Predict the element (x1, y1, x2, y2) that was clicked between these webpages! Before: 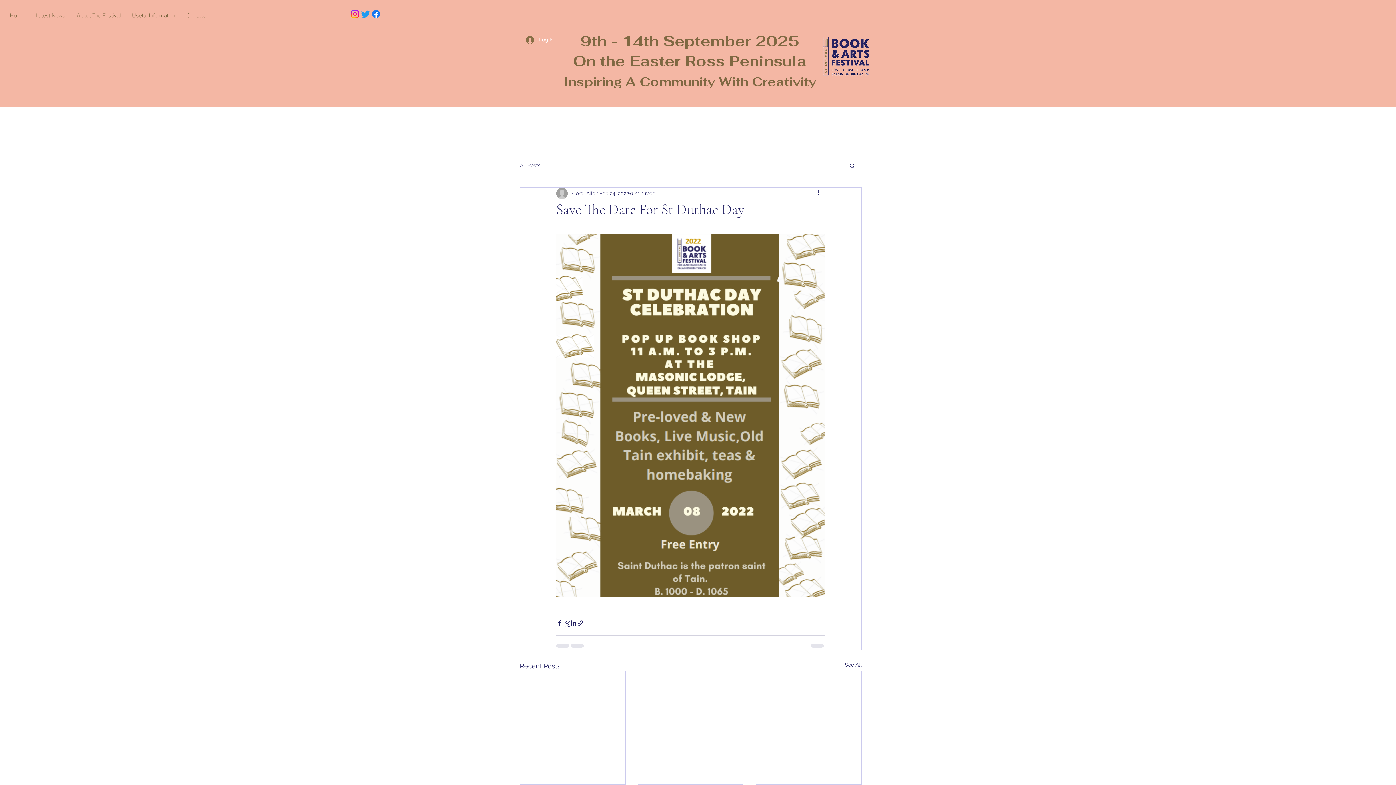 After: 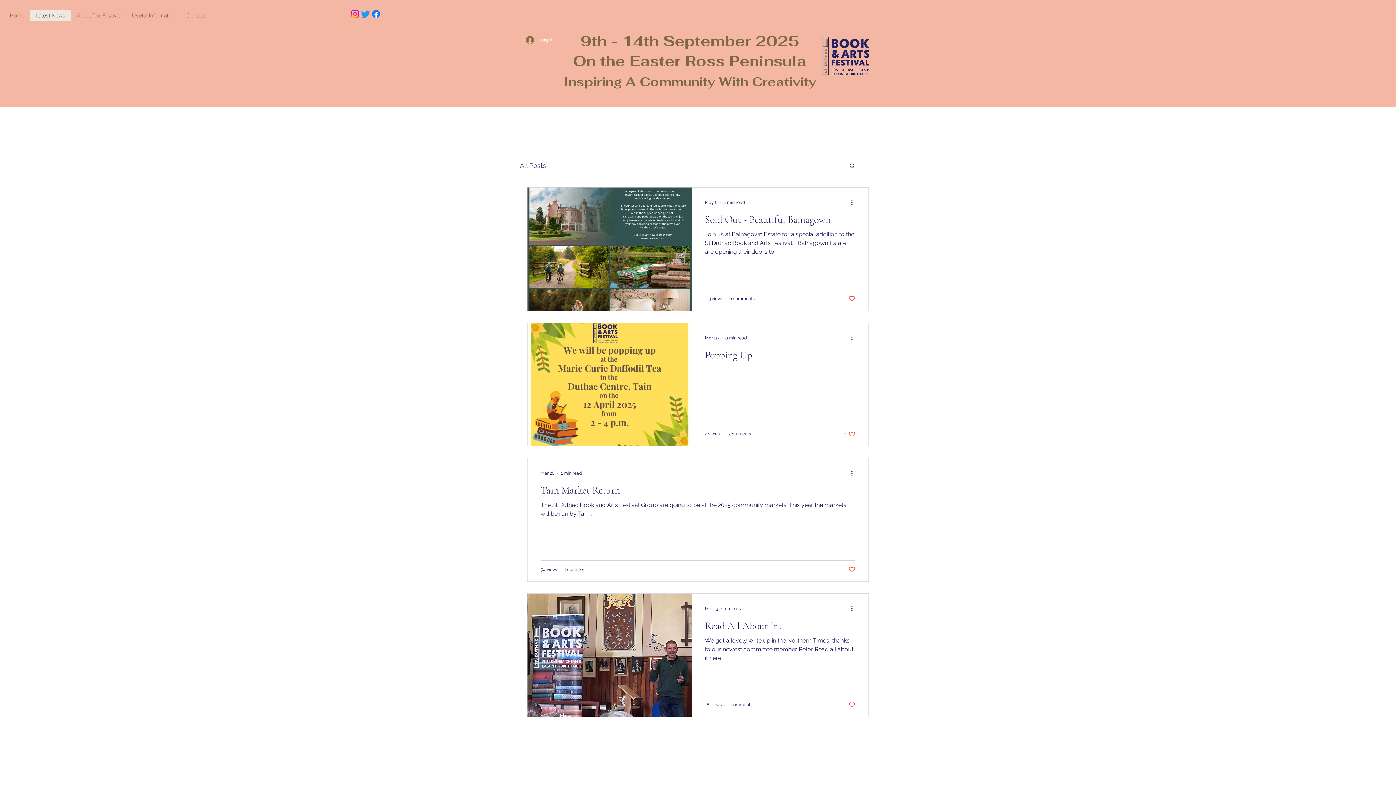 Action: label: Latest News bbox: (29, 10, 70, 21)